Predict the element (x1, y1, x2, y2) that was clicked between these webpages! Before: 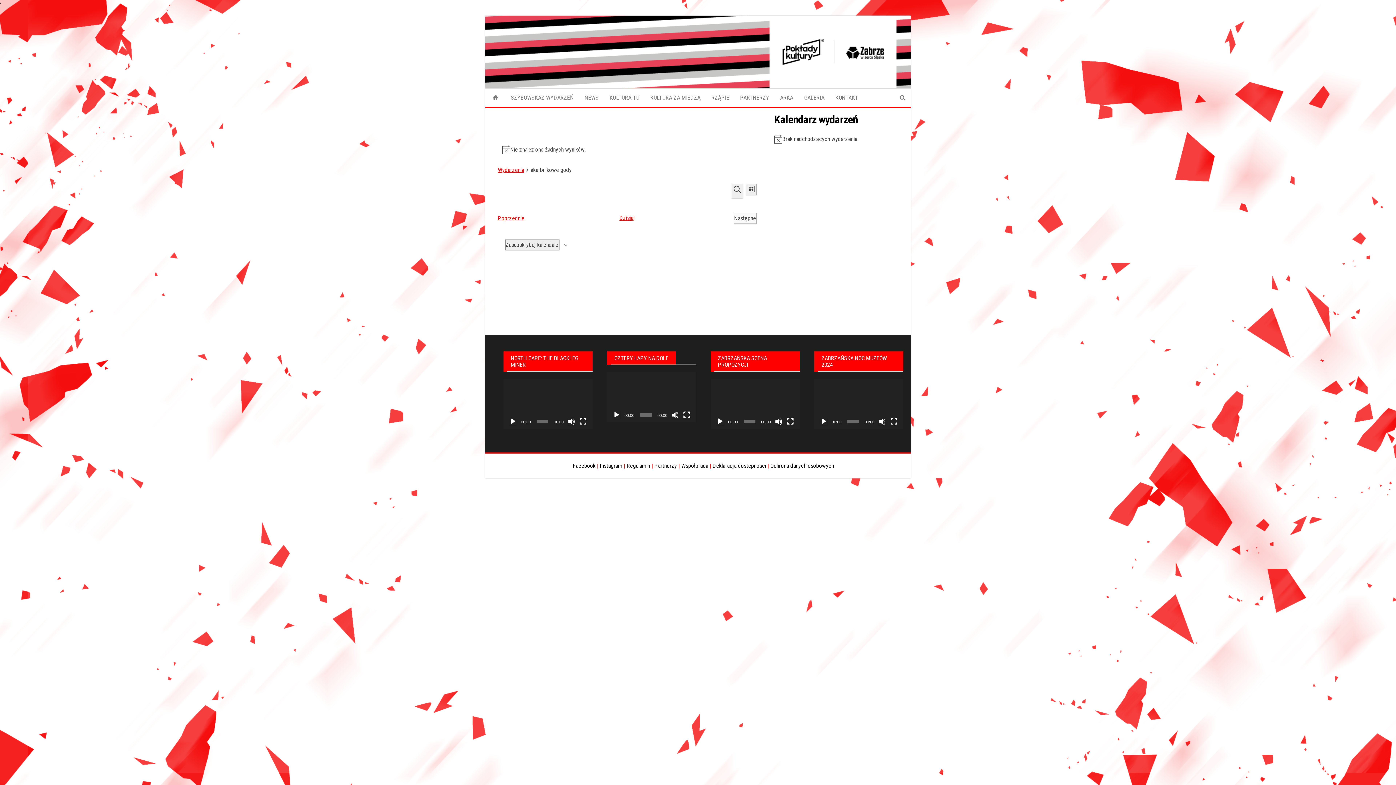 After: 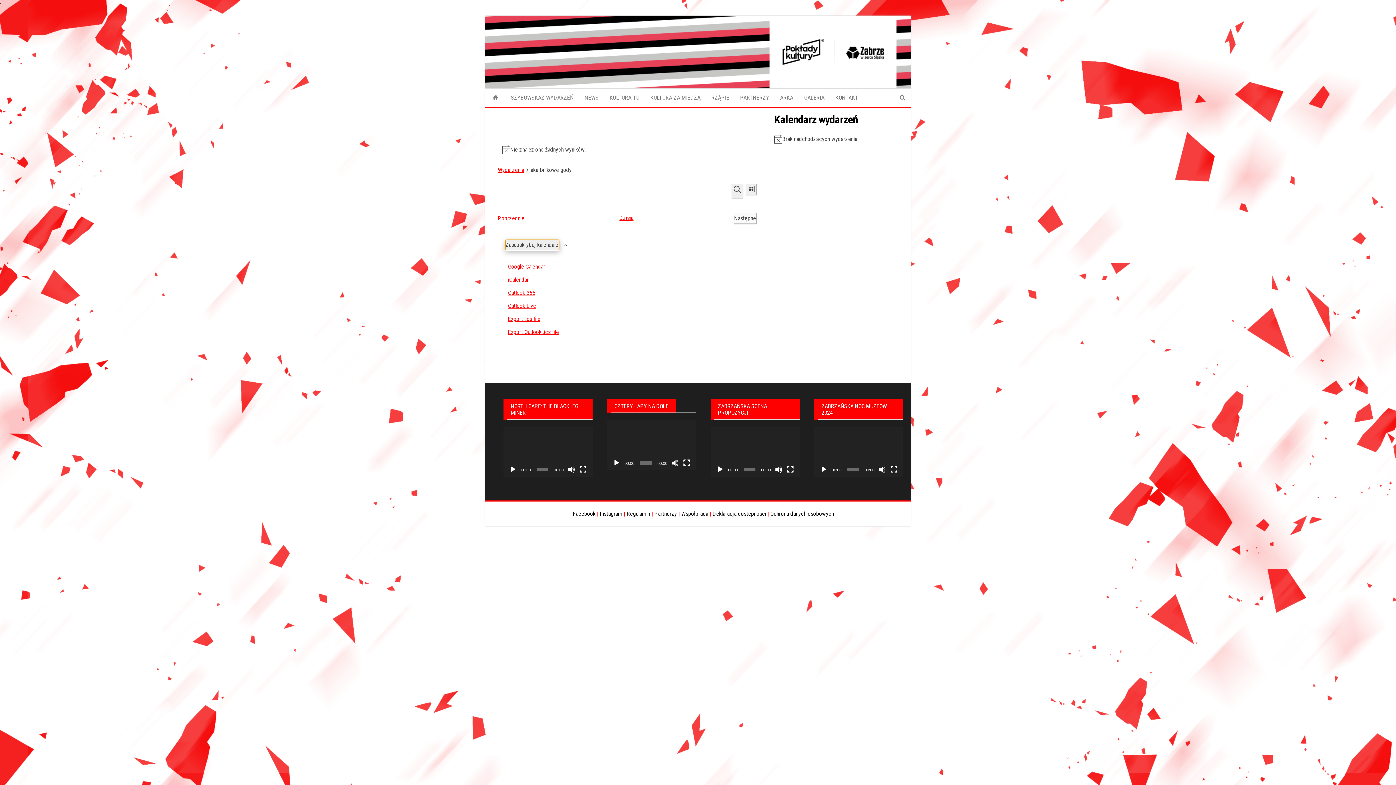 Action: label: Zasubskrybuj kalendarz bbox: (505, 239, 559, 250)